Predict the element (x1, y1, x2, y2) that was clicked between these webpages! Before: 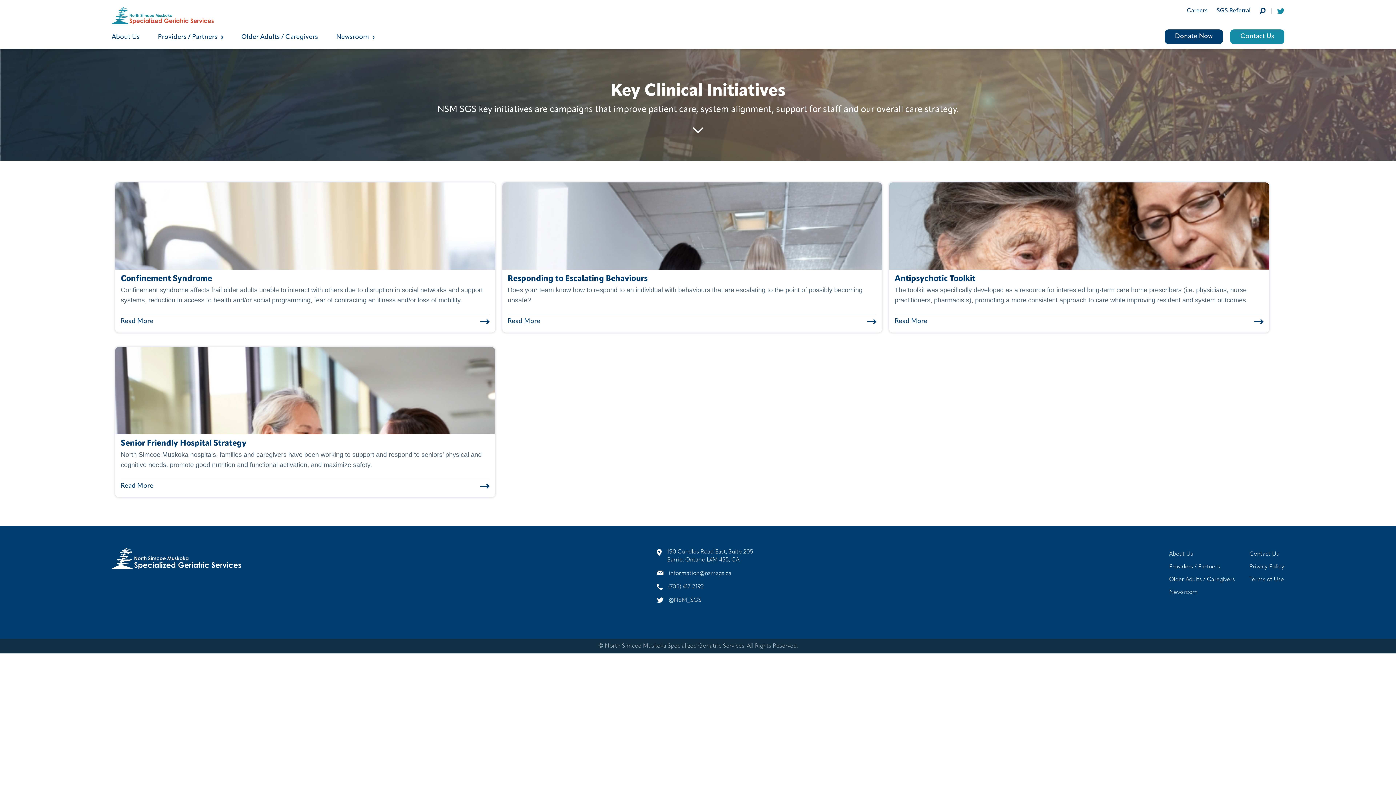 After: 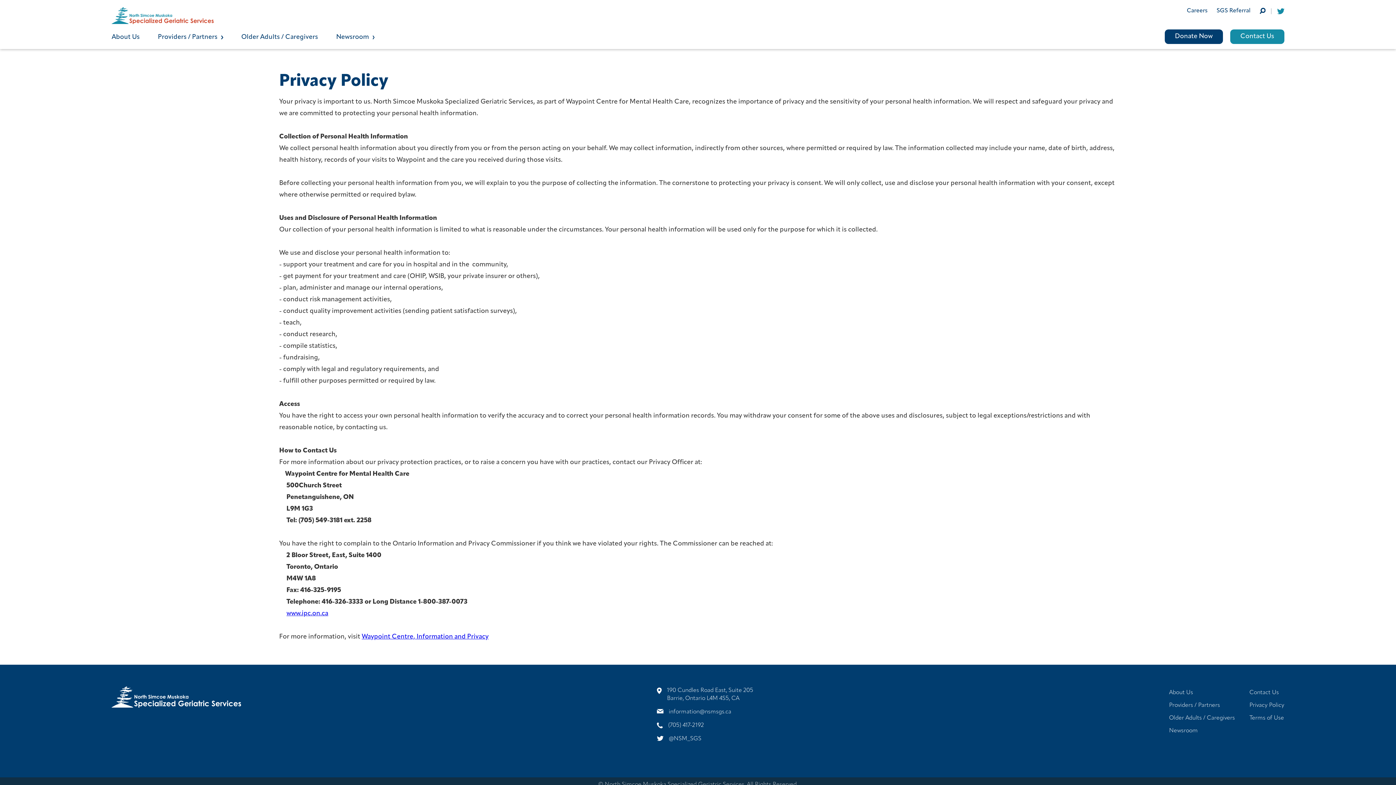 Action: label: Privacy Policy bbox: (1249, 561, 1284, 573)